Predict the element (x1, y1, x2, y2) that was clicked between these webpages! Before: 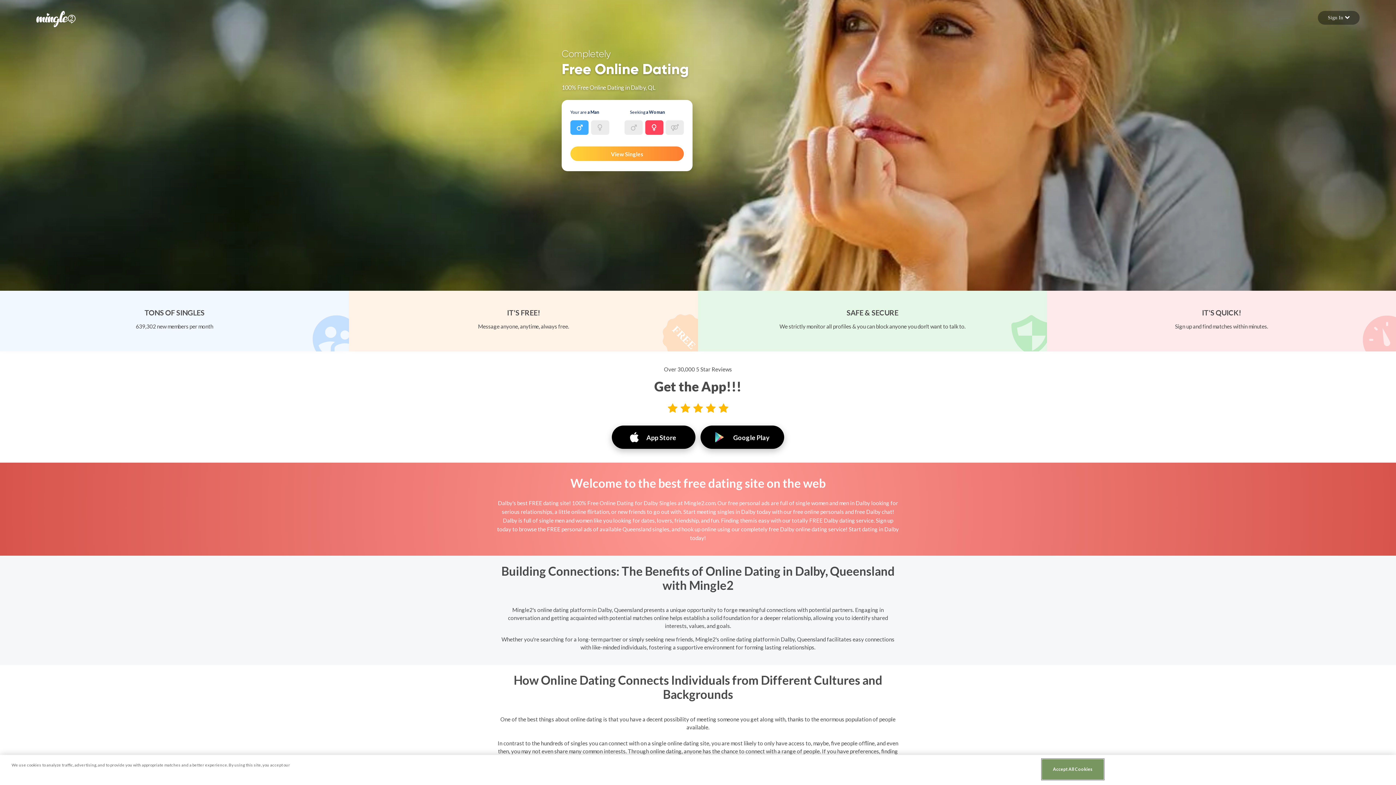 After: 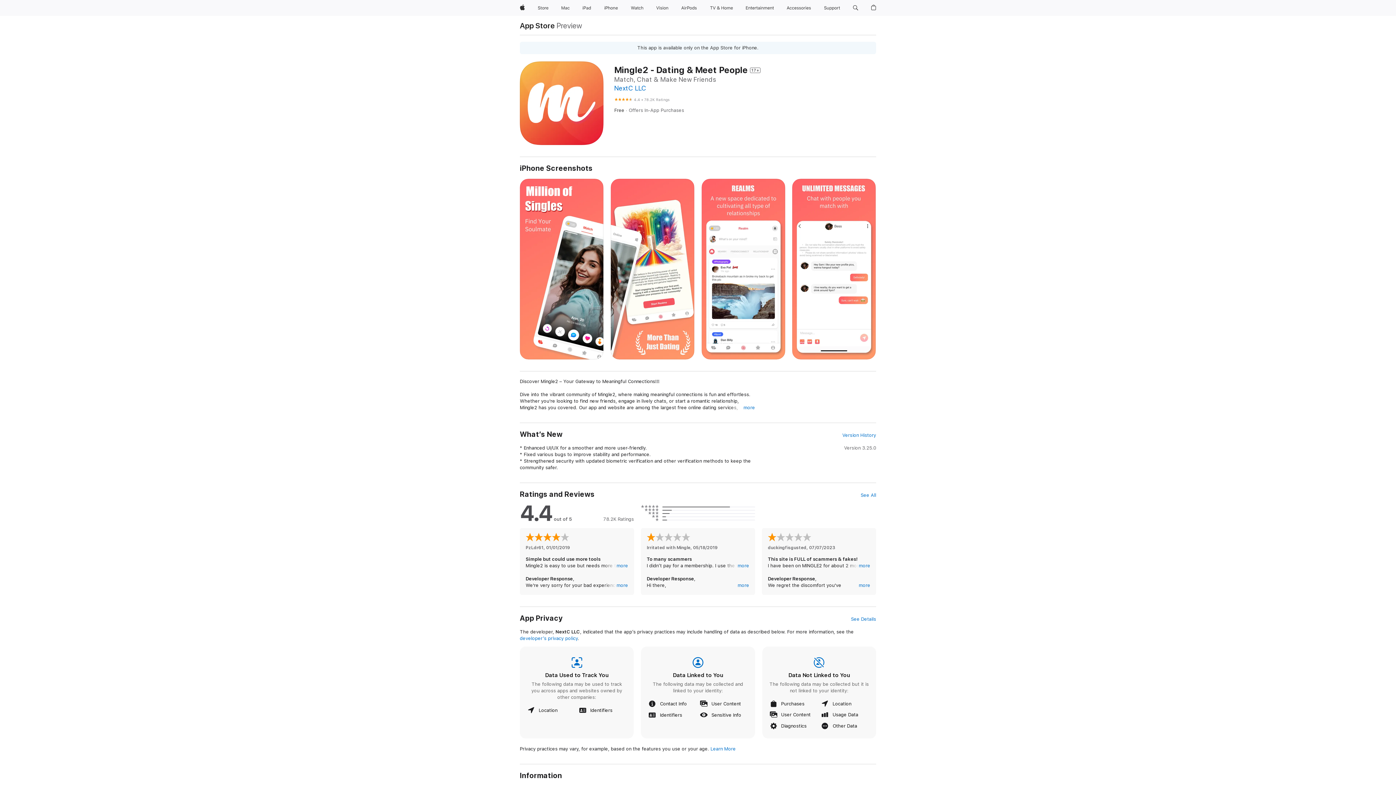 Action: bbox: (612, 425, 700, 449) label: App Store